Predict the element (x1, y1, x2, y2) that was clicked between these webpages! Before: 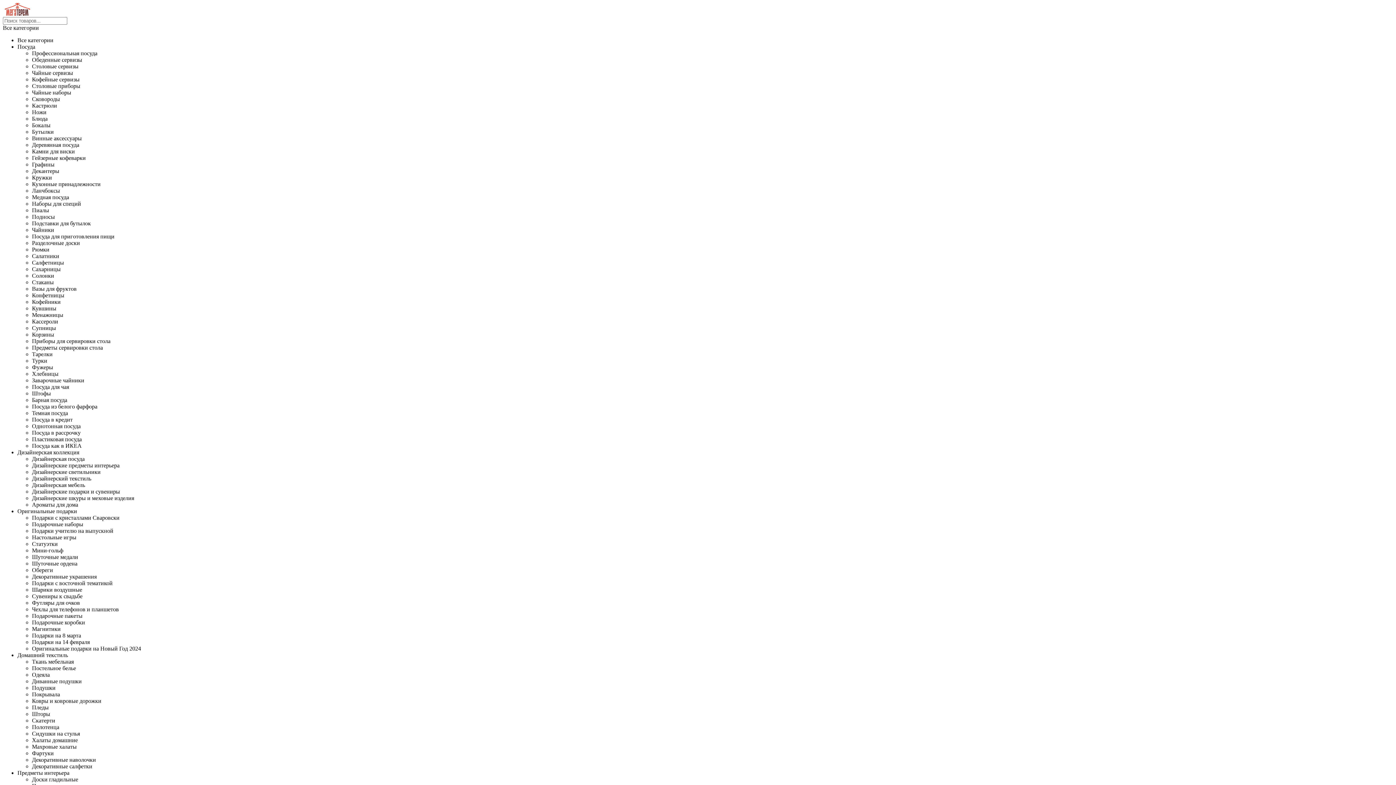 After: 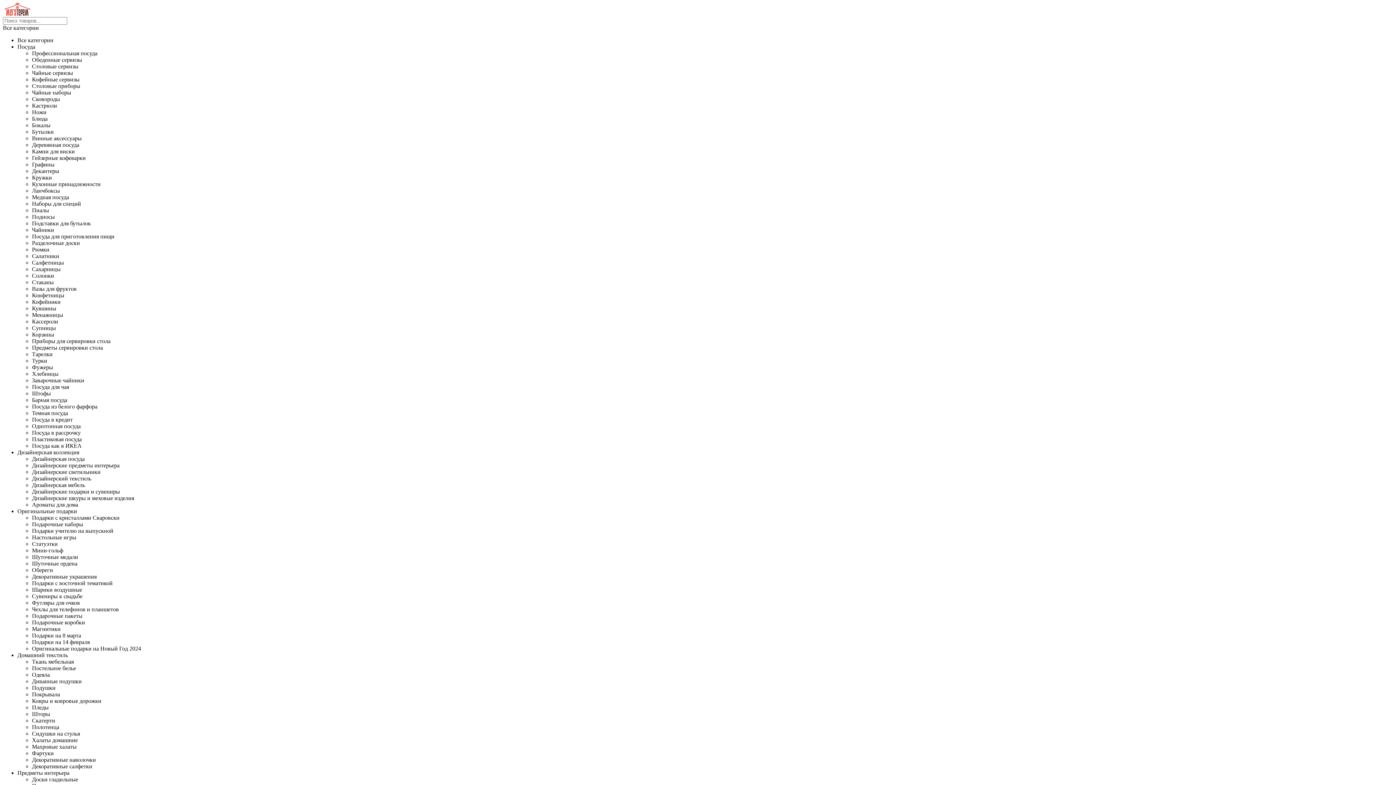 Action: bbox: (2, 10, 32, 16)